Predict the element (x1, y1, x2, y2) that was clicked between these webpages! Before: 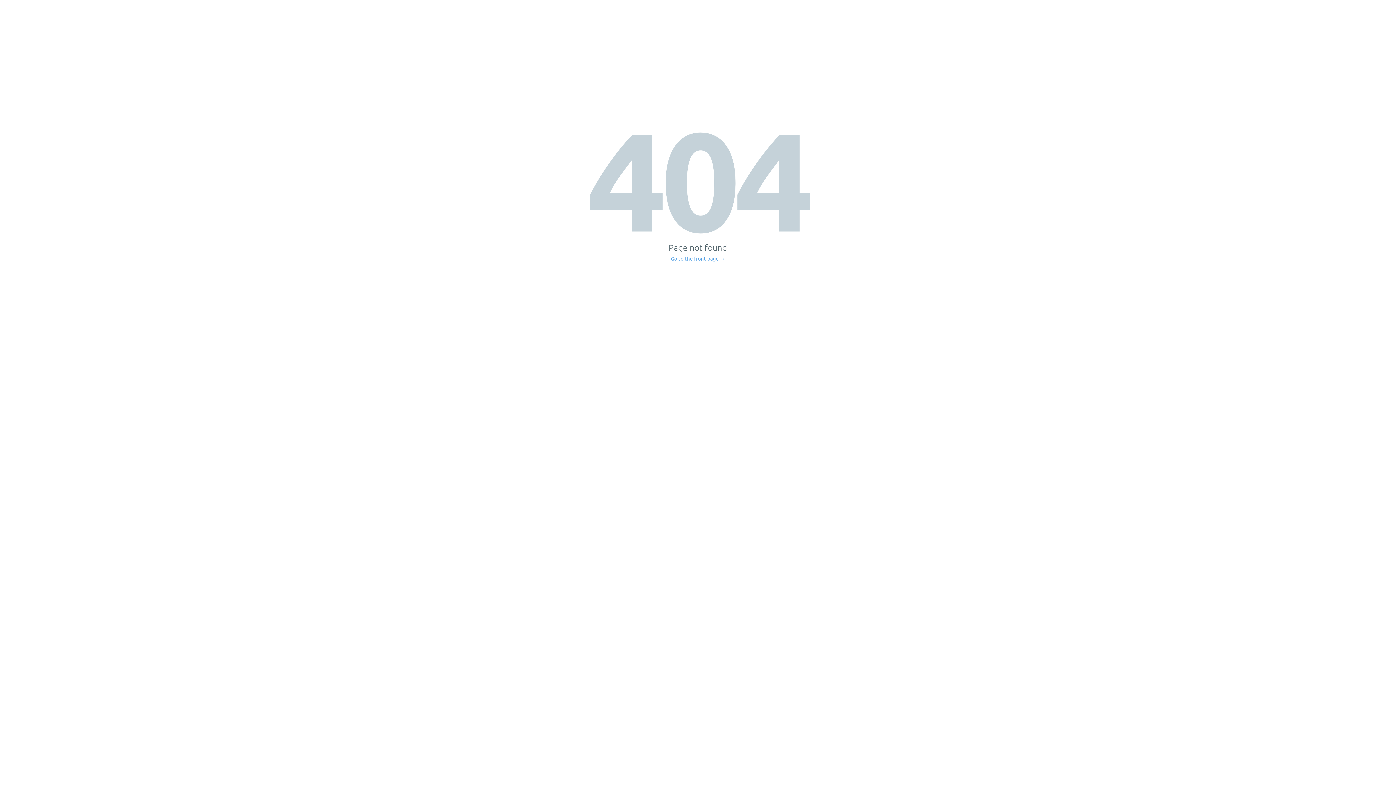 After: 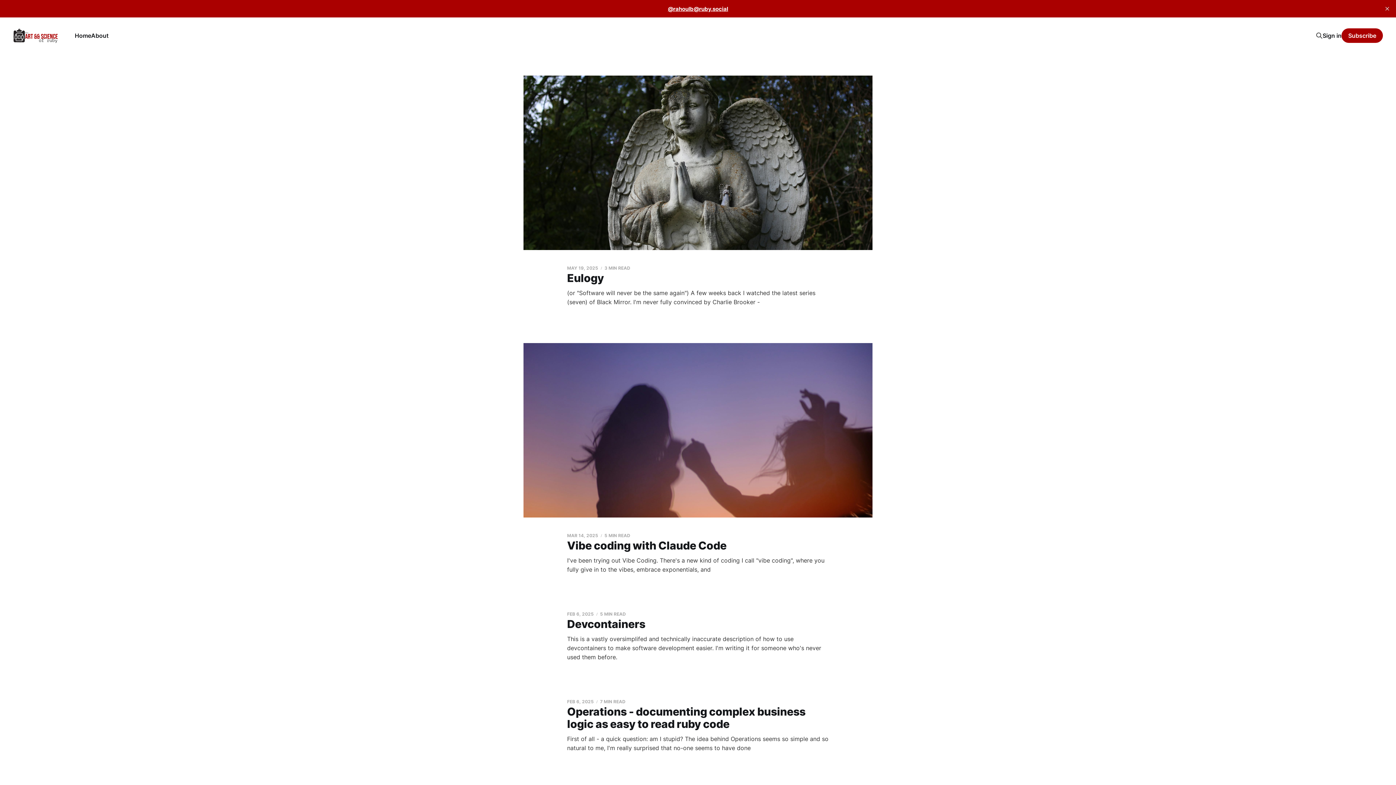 Action: bbox: (671, 256, 725, 261) label: Go to the front page →